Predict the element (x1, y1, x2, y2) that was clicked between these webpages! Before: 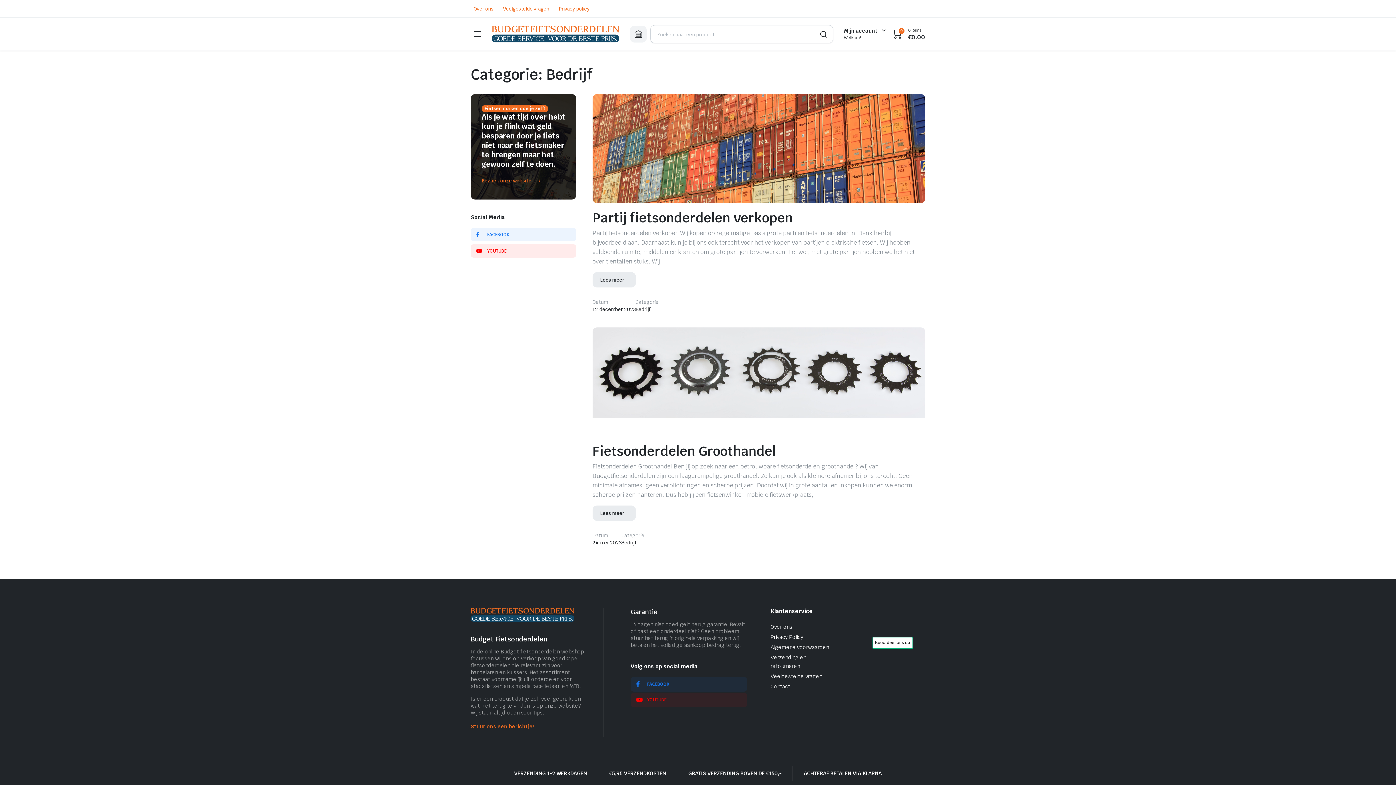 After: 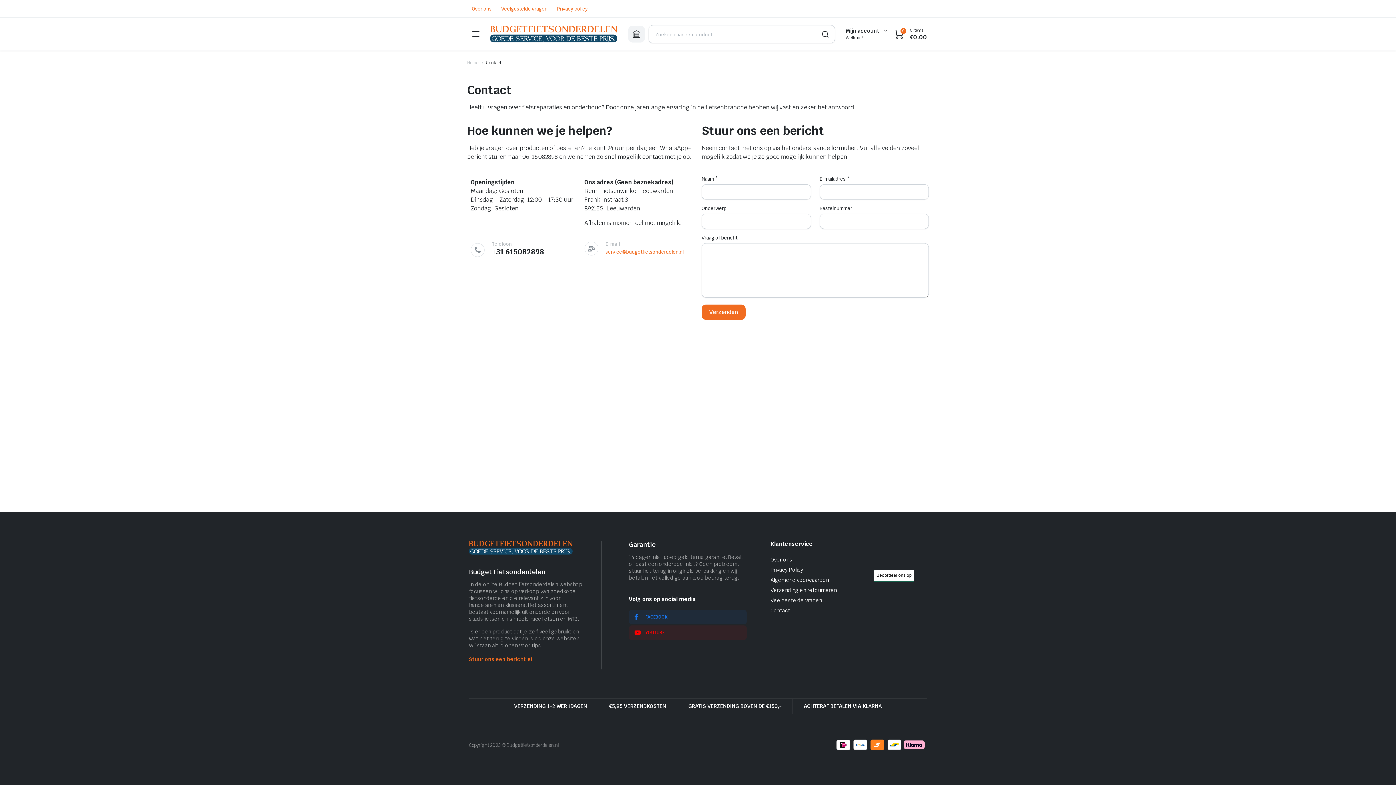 Action: label: Stuur ons een berichtje! bbox: (470, 723, 533, 730)